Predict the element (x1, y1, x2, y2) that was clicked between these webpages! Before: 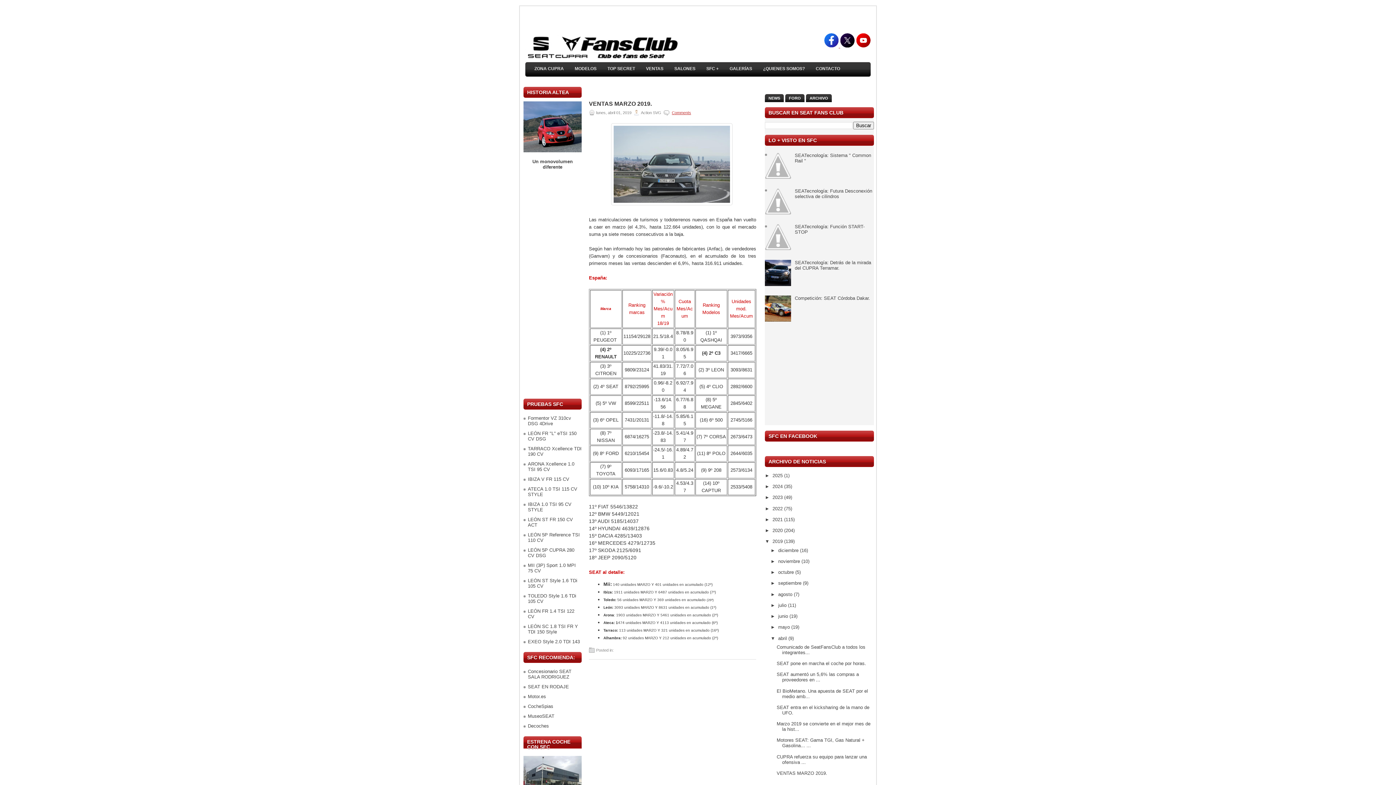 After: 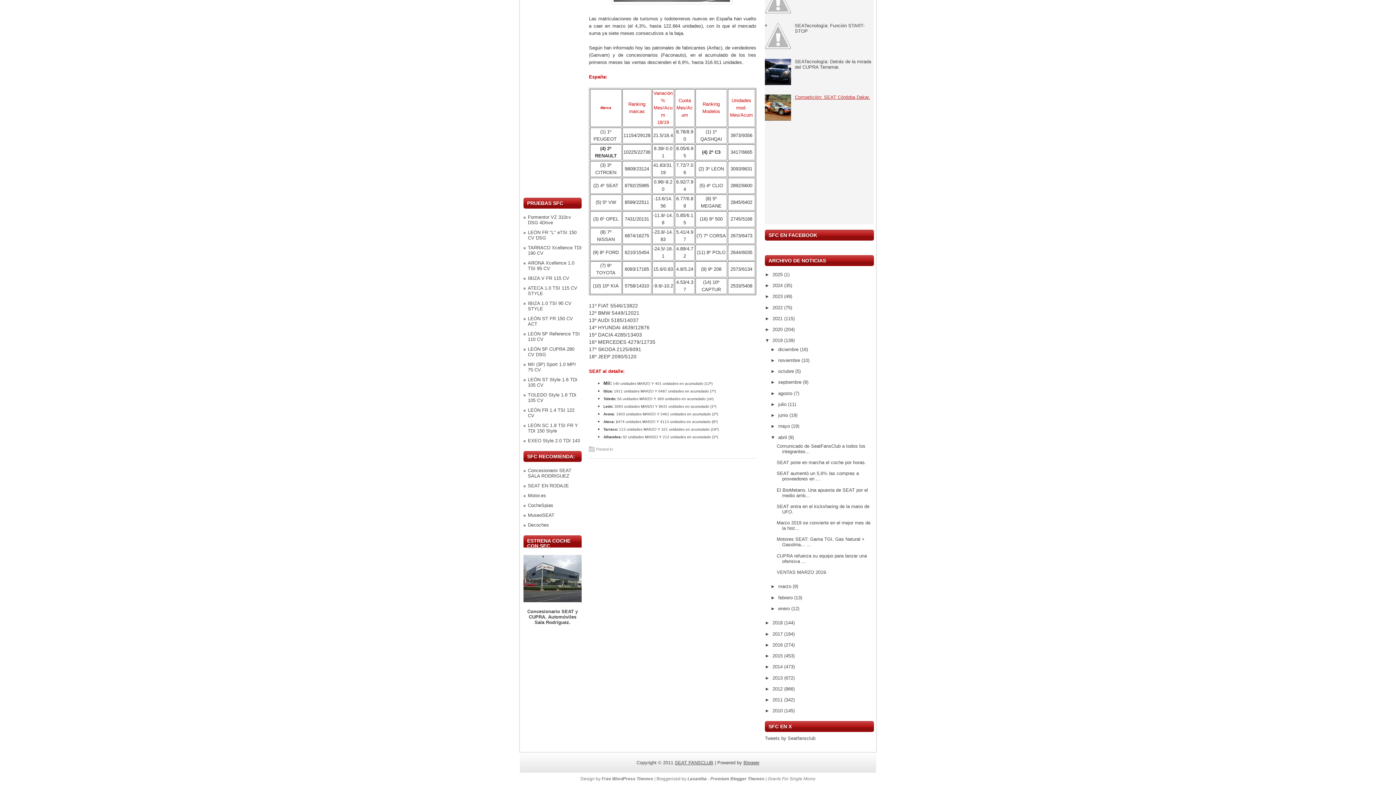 Action: bbox: (785, 94, 804, 102) label: FORO